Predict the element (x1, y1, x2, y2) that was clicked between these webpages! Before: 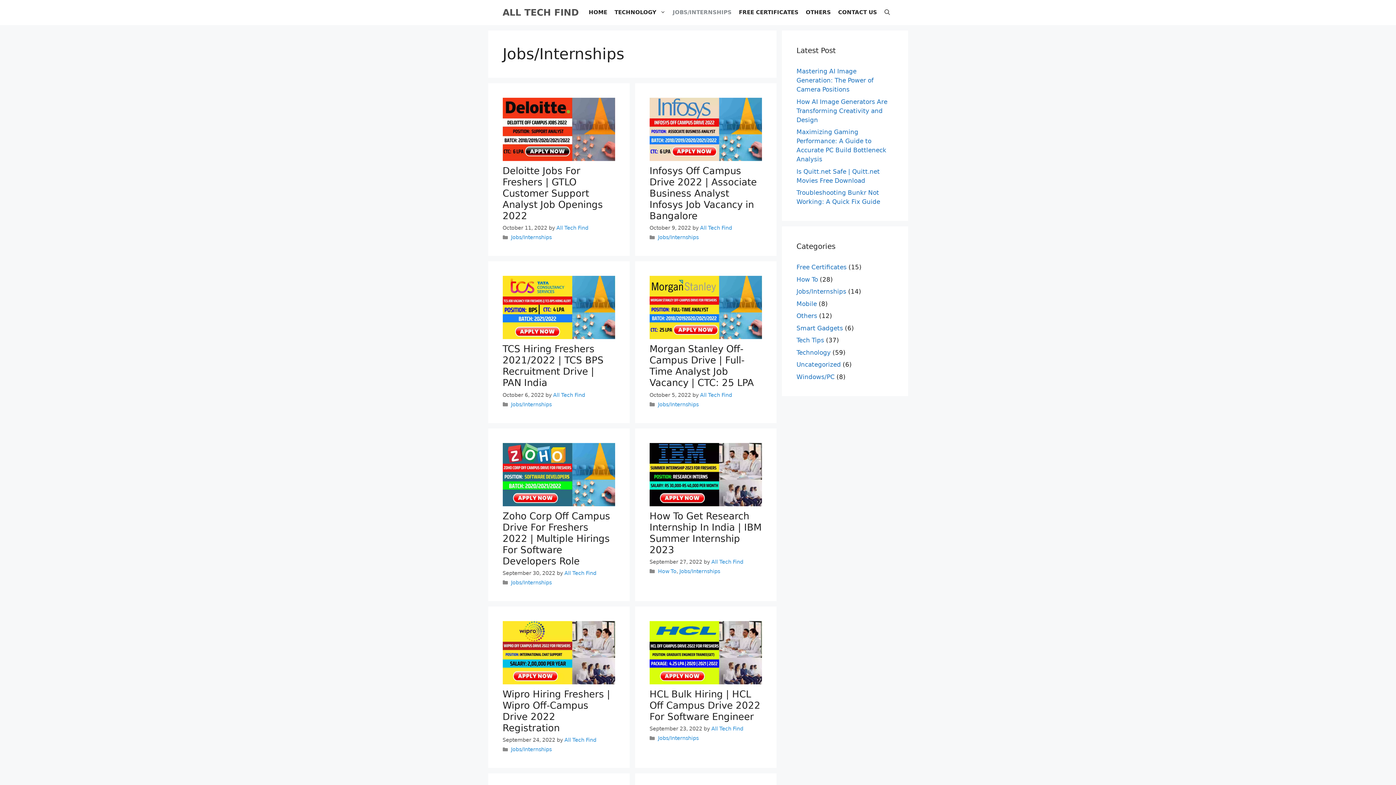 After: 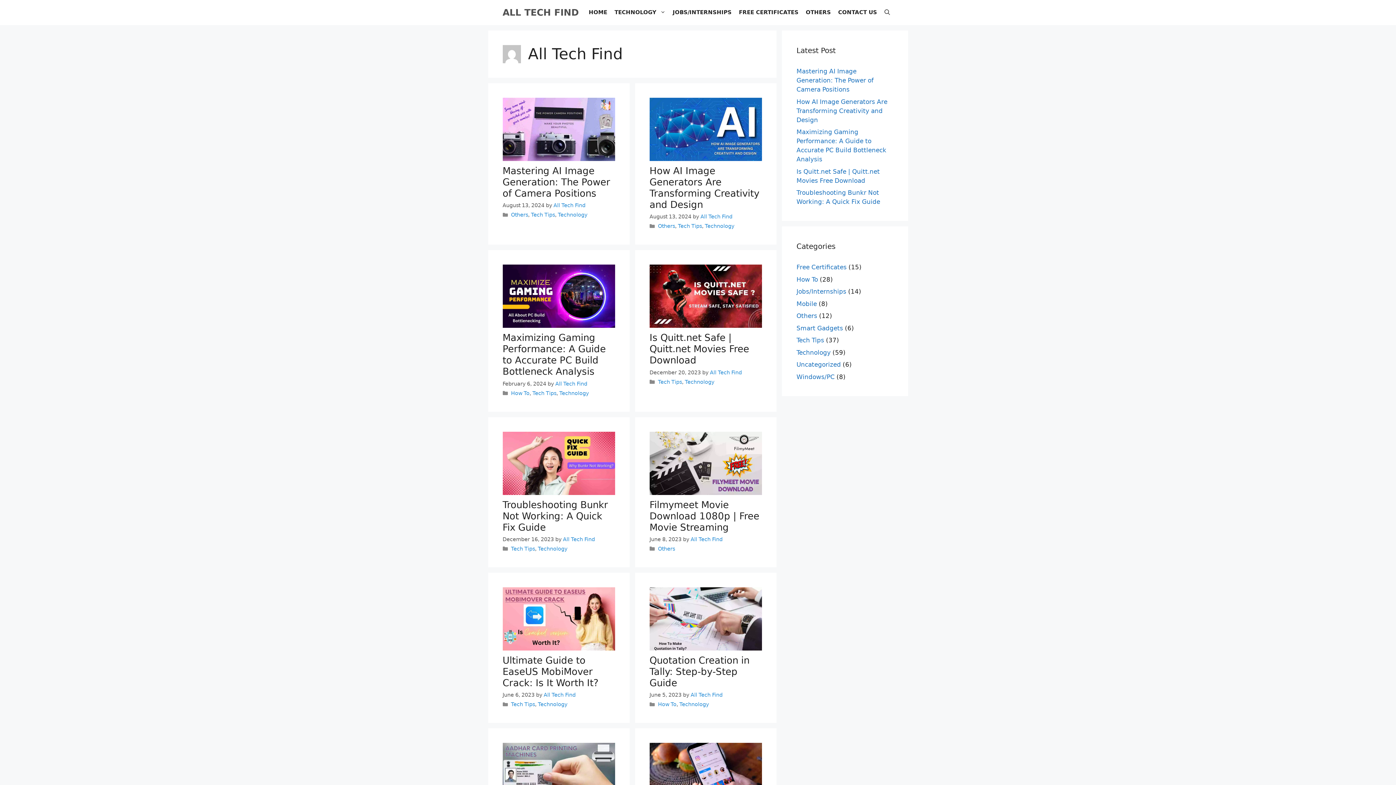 Action: label: All Tech Find bbox: (700, 225, 732, 231)